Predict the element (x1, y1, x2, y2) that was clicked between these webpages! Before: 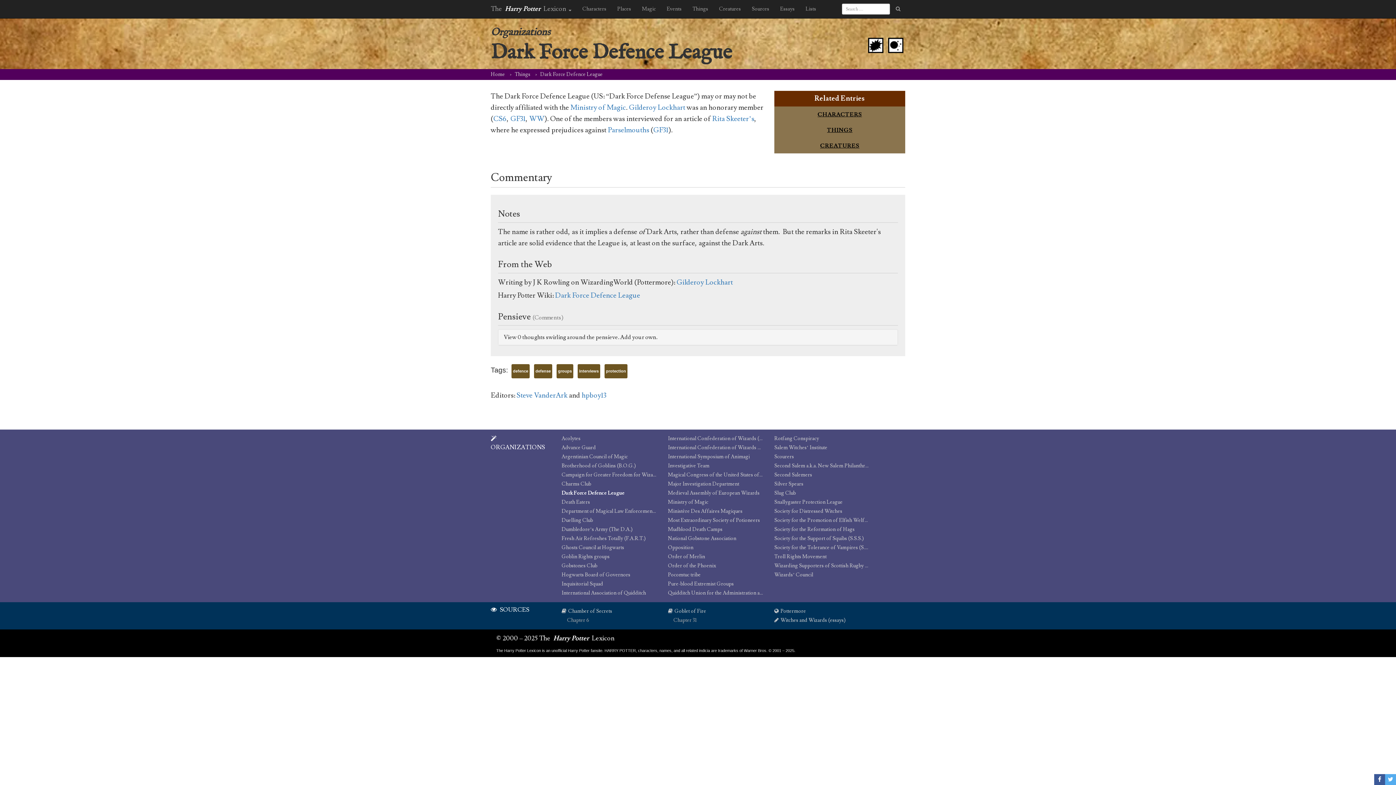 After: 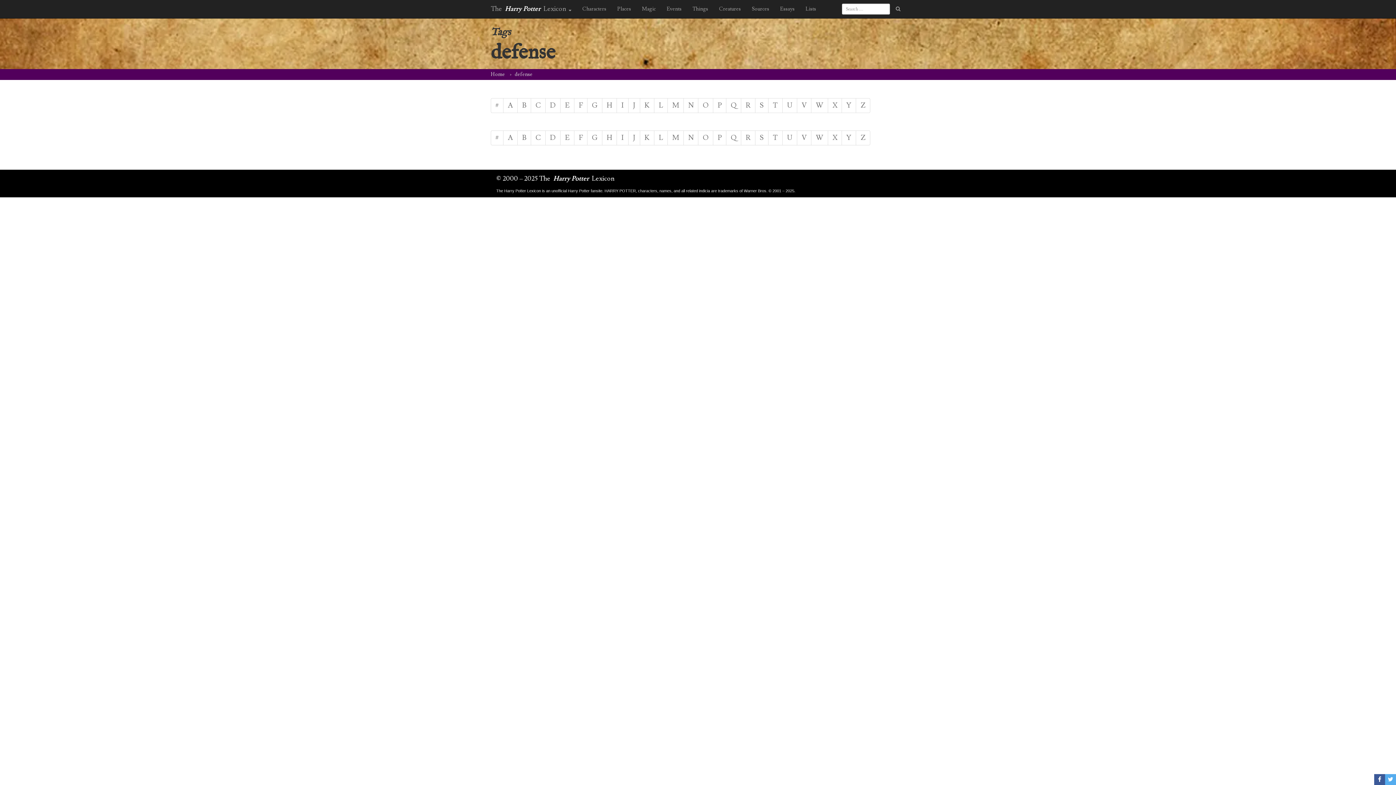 Action: bbox: (534, 364, 552, 378) label: defense